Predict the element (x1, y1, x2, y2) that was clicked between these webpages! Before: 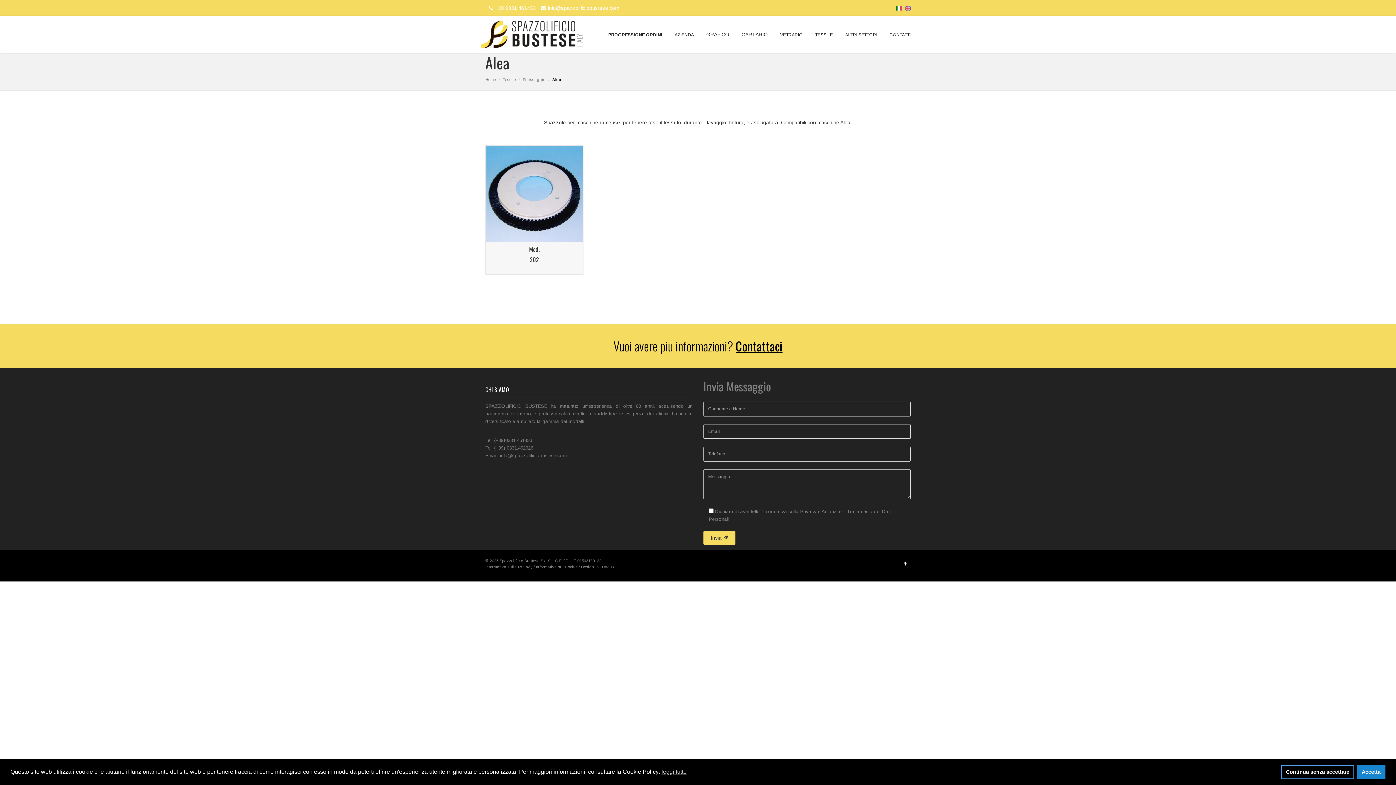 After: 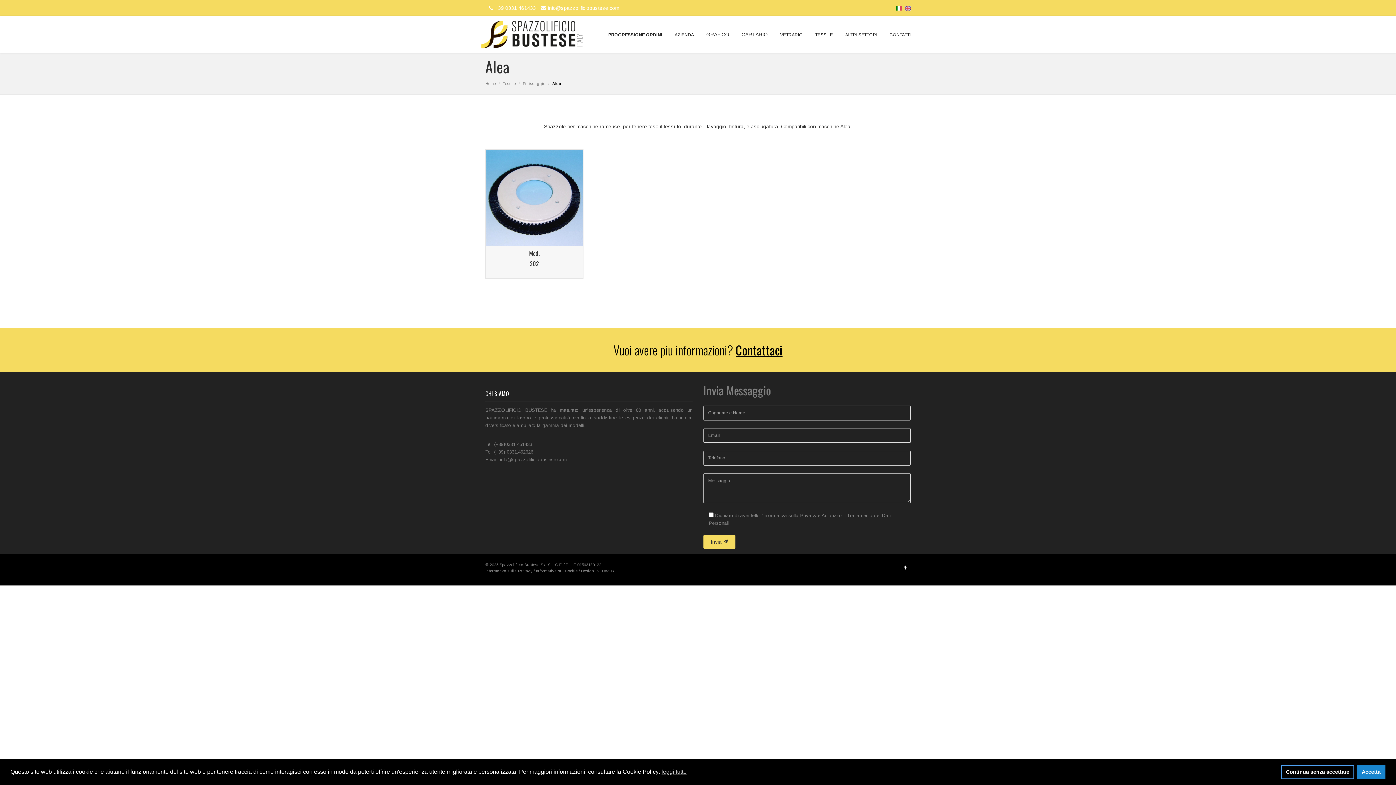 Action: bbox: (499, 559, 601, 563) label: Spazzolificio Bustese S.a.S. - C.F. / P.I. IT 01563180122